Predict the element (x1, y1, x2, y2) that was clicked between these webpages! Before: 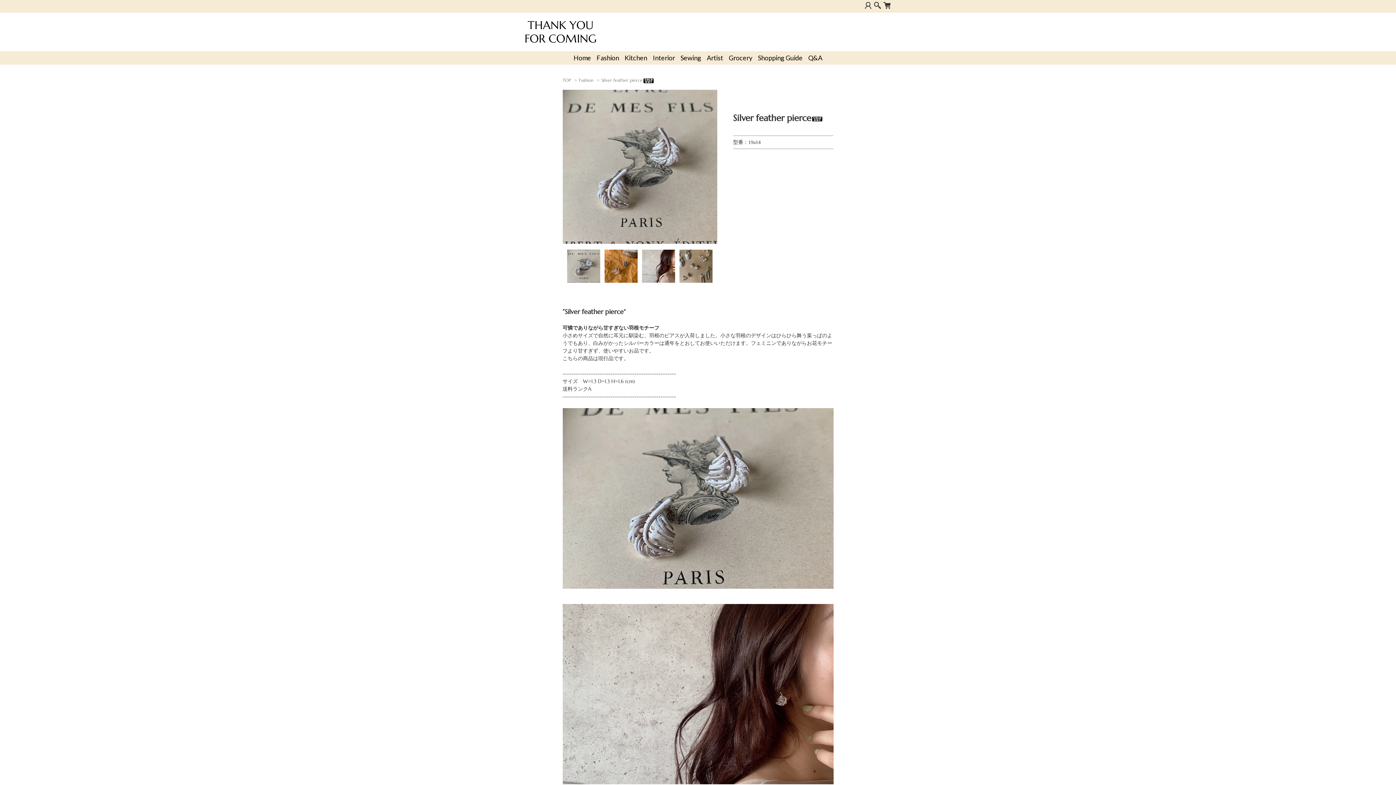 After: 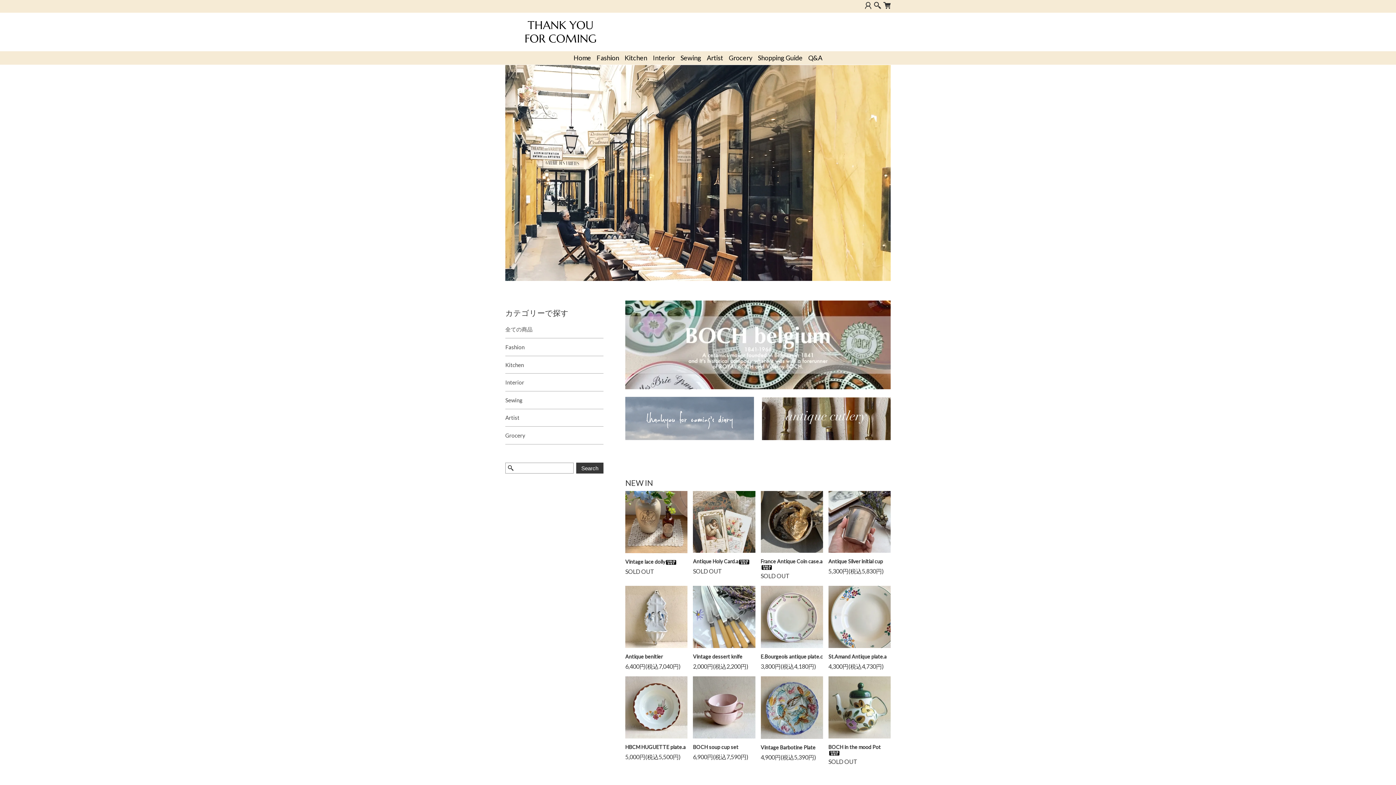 Action: label: Home bbox: (573, 53, 591, 61)